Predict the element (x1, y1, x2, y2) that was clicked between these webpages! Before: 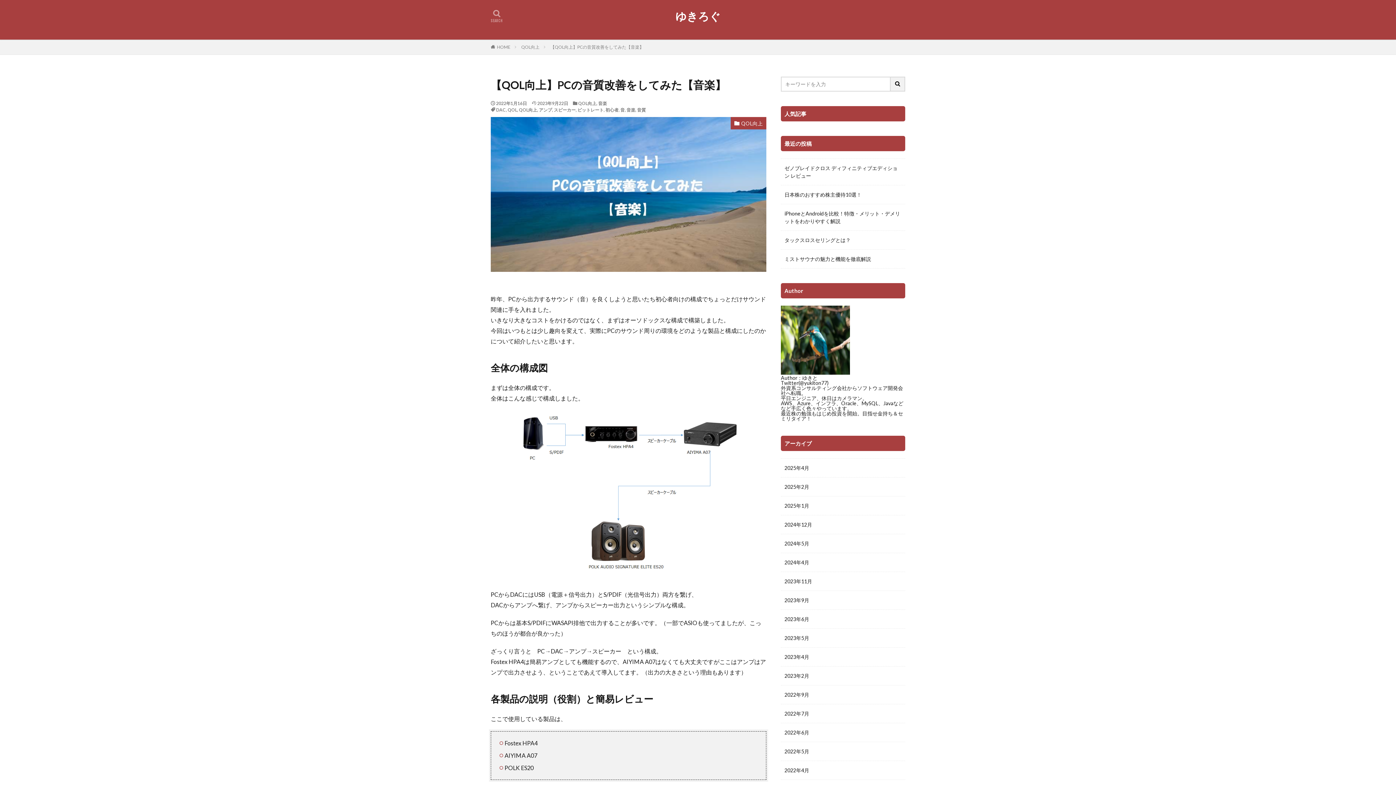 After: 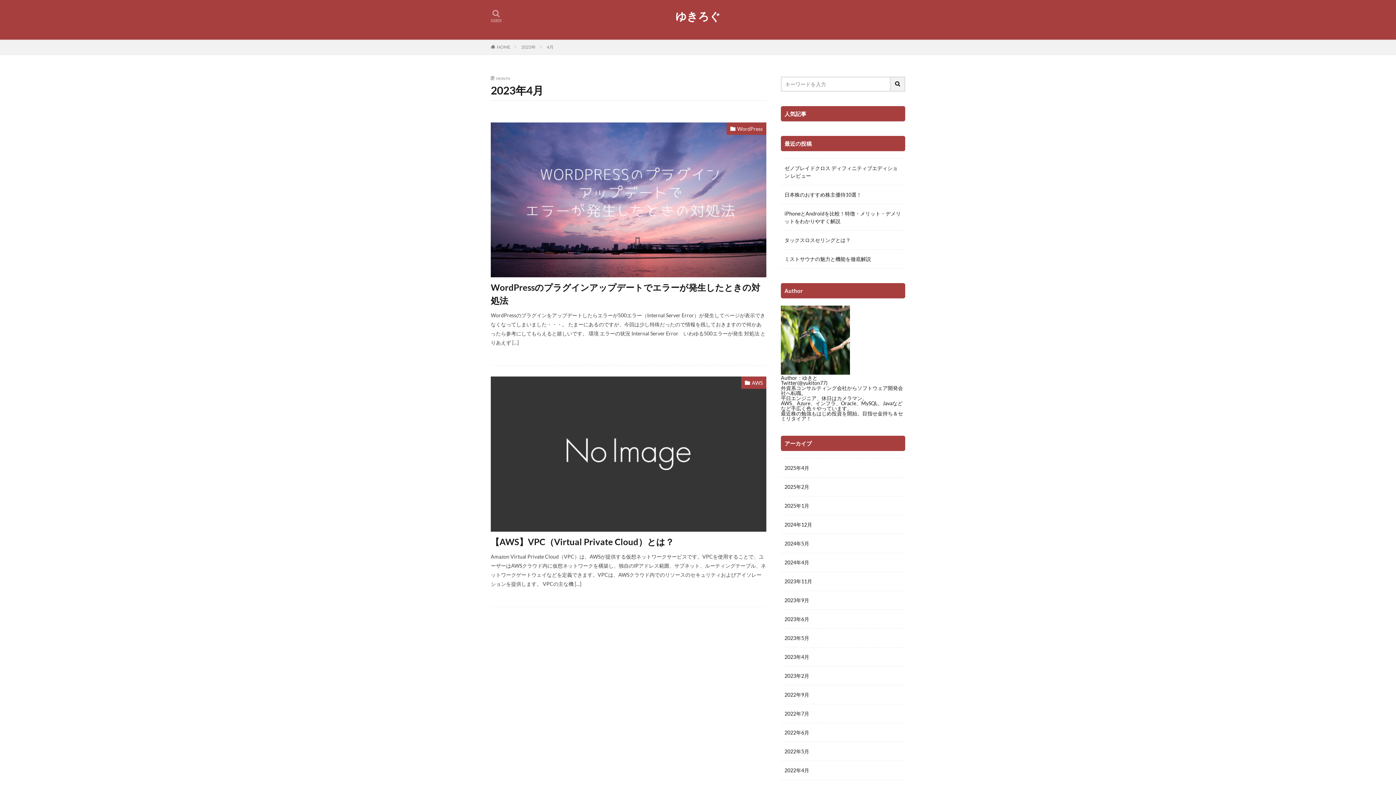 Action: label: 2023年4月 bbox: (781, 648, 905, 666)